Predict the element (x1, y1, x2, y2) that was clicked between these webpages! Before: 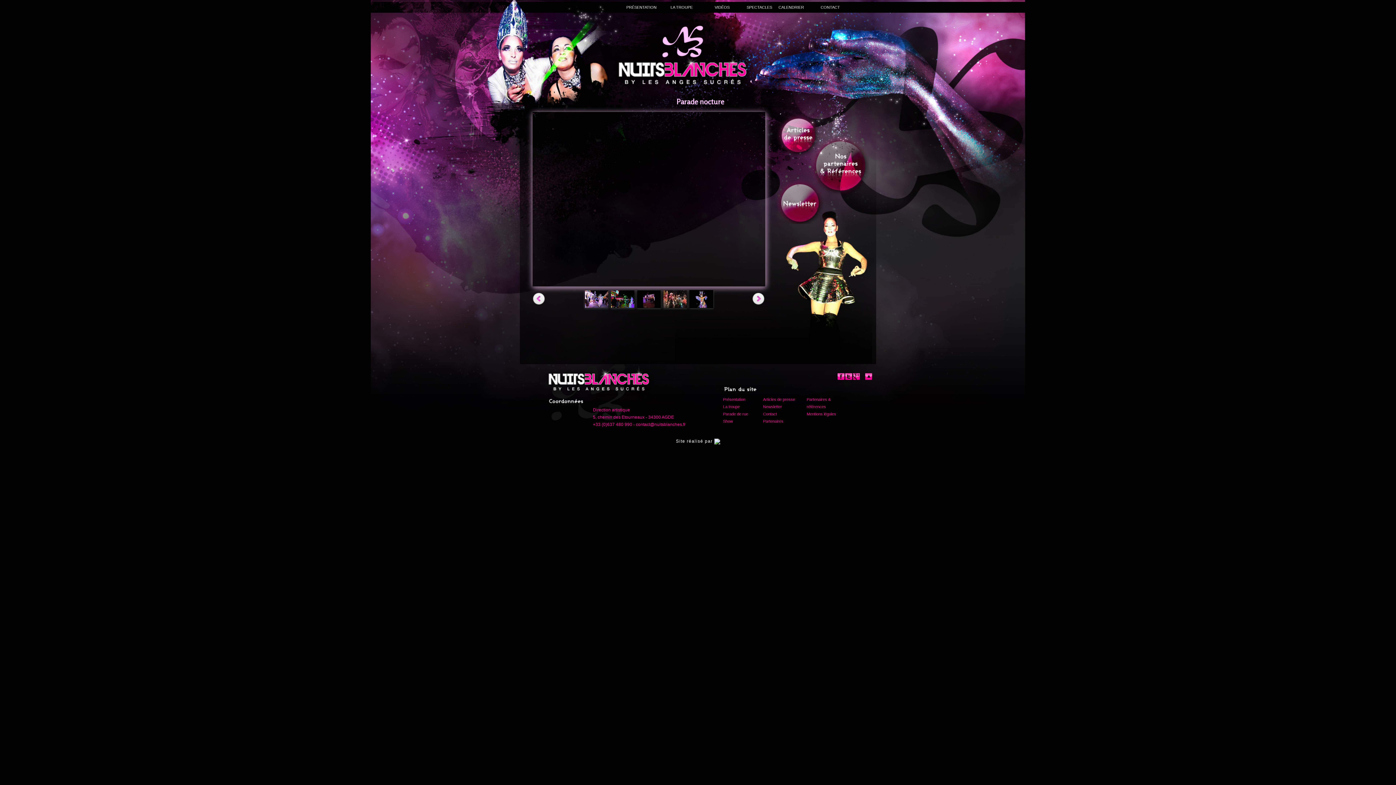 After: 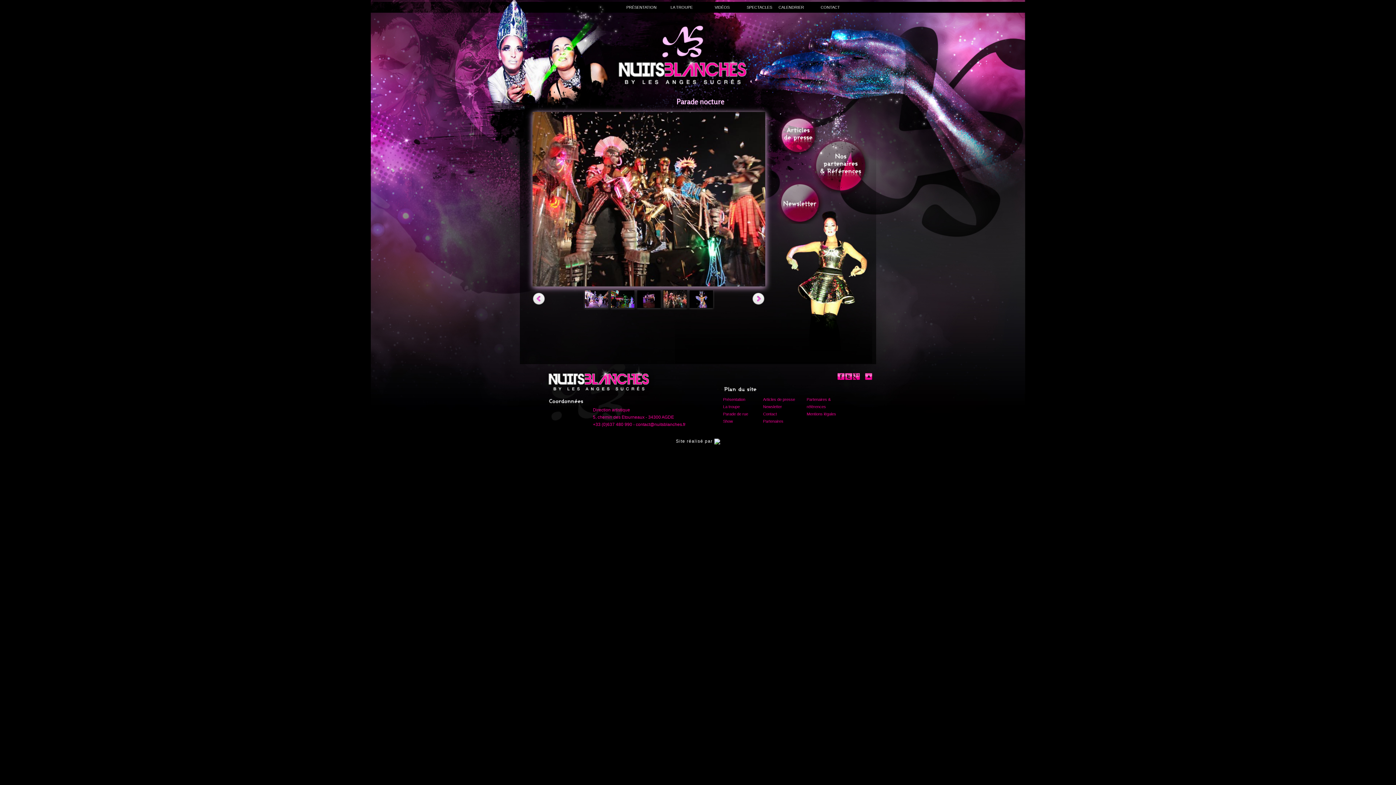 Action: bbox: (663, 290, 687, 308)